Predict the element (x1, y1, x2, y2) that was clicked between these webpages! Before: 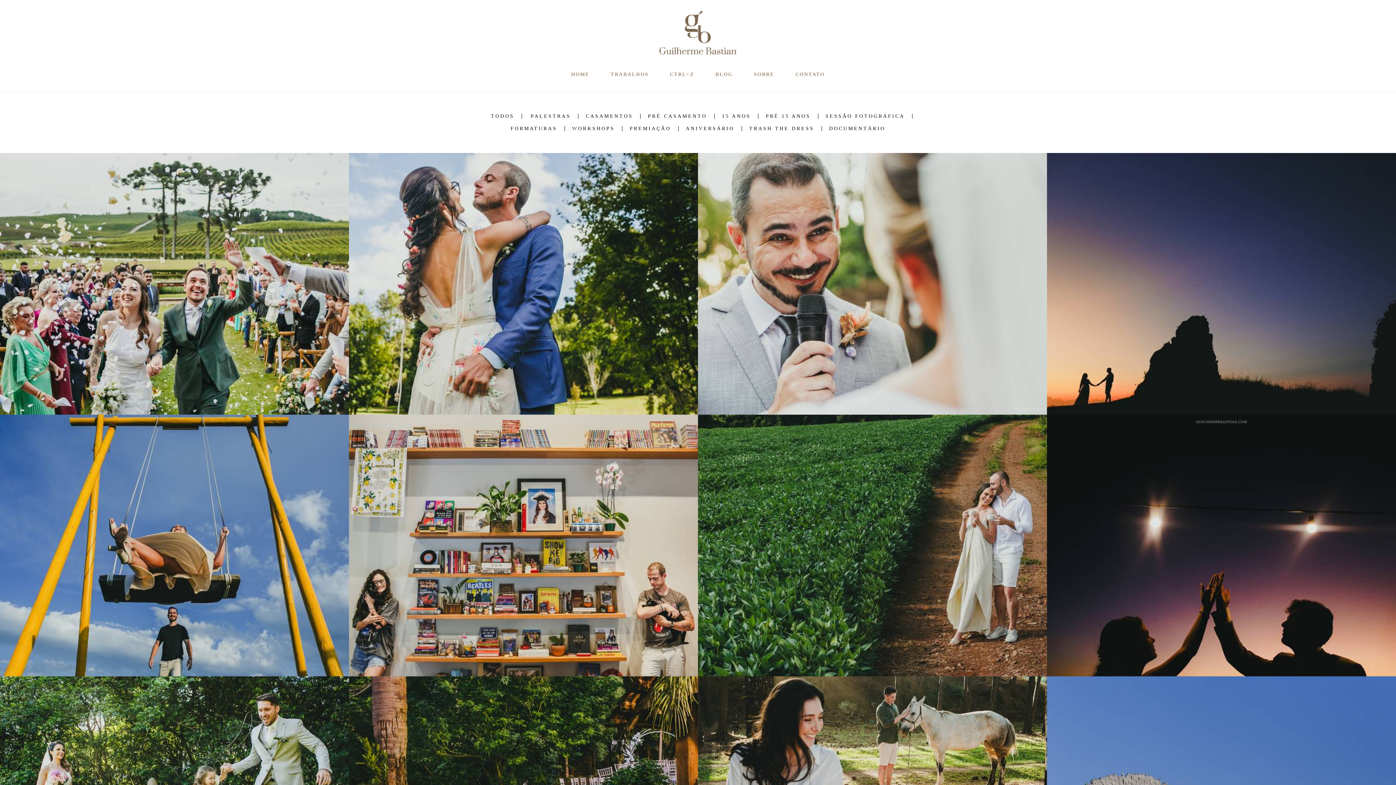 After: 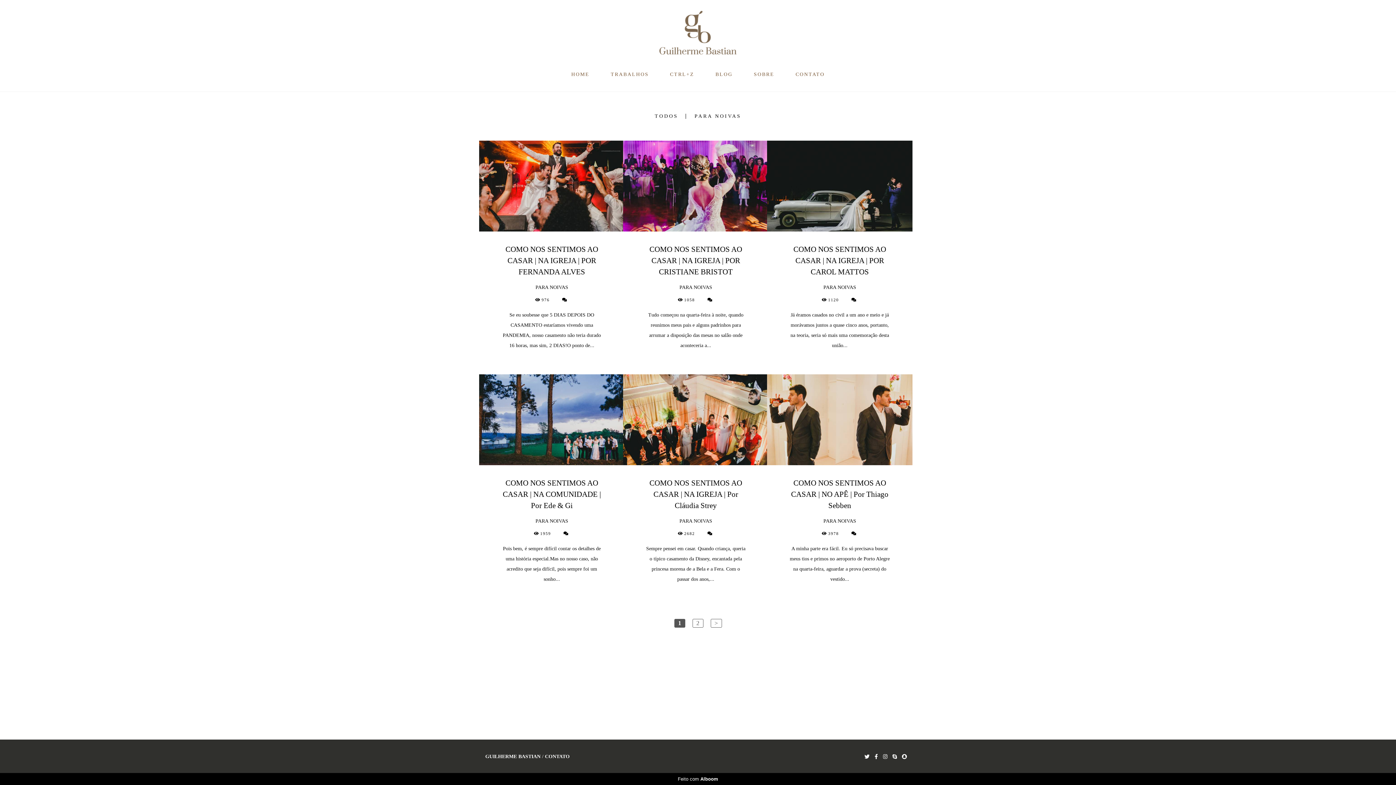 Action: bbox: (706, 68, 742, 80) label: BLOG